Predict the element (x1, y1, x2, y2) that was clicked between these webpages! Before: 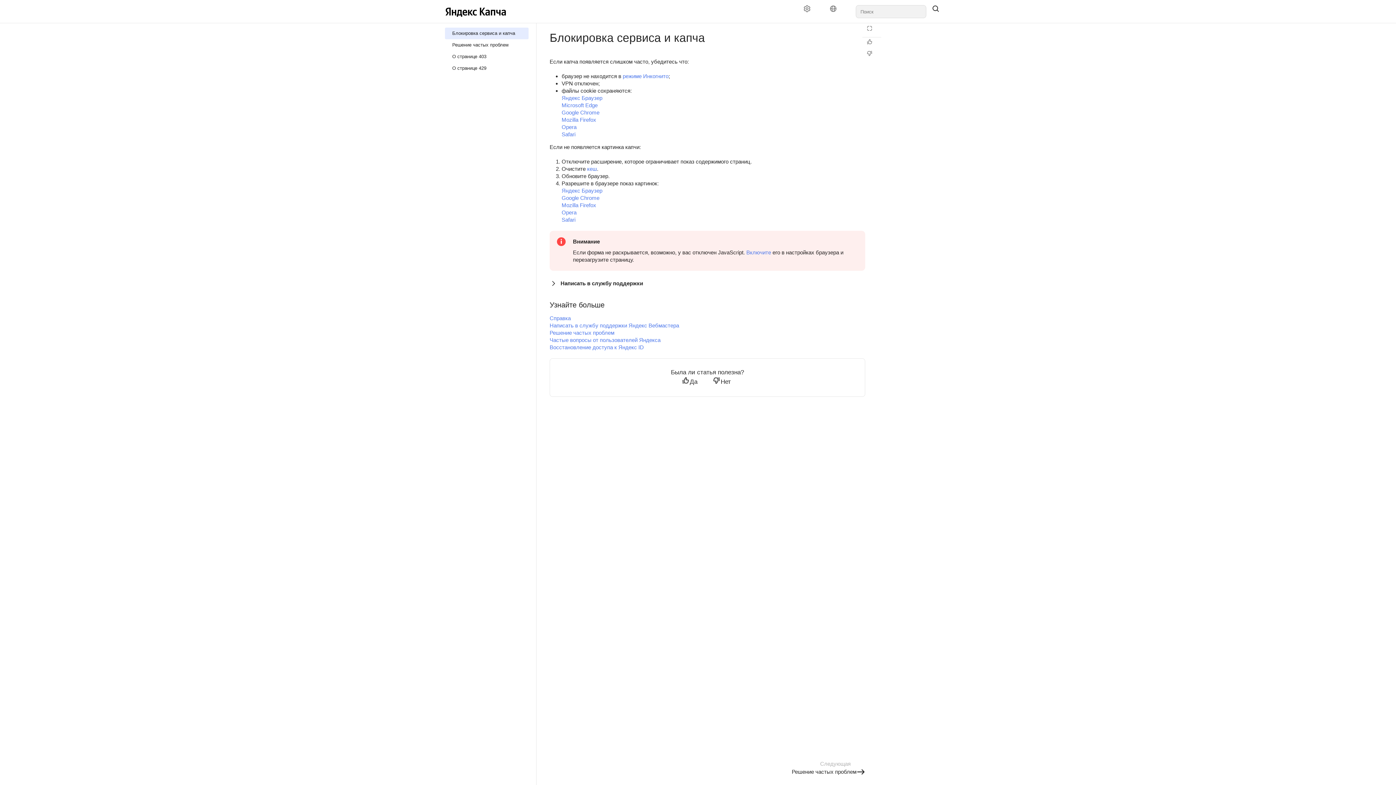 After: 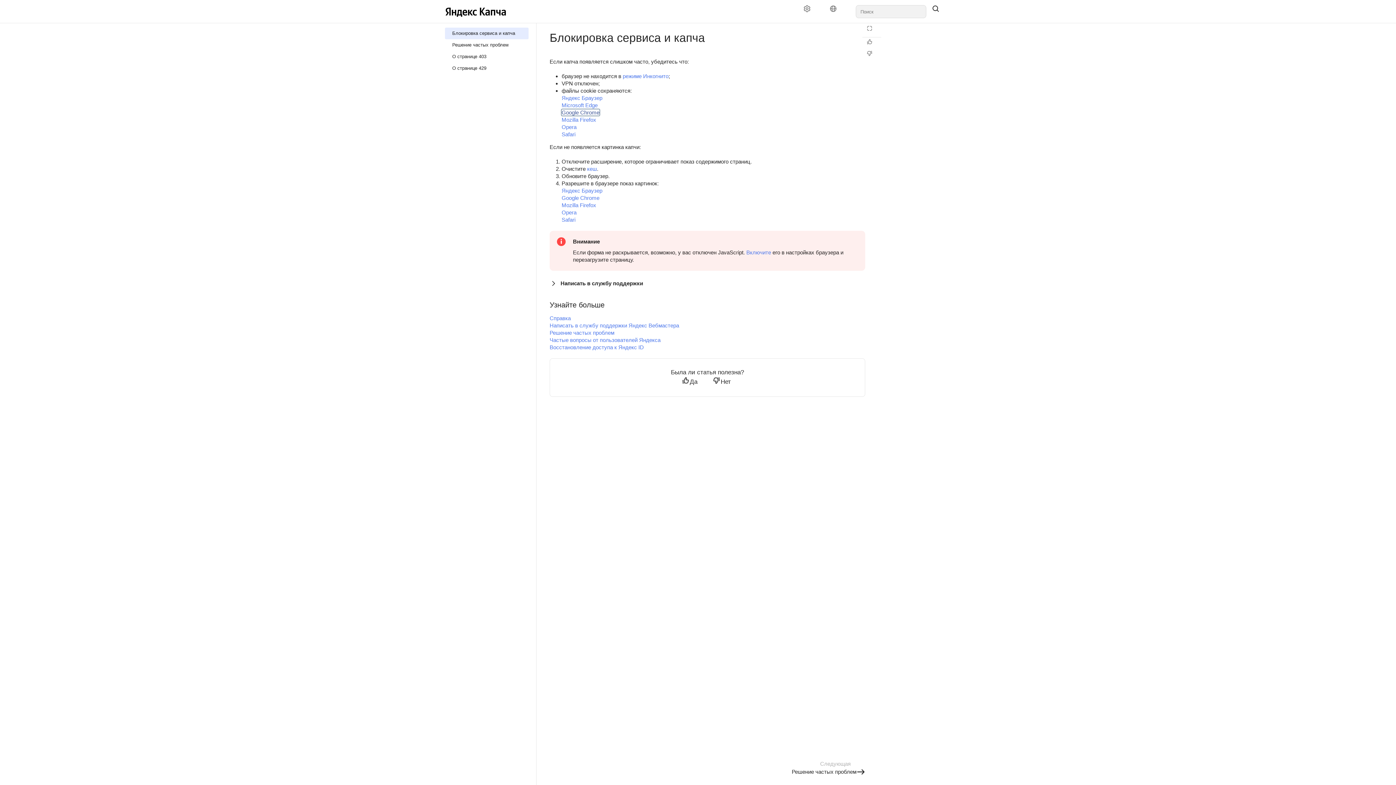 Action: bbox: (561, 109, 599, 115) label: Google Chrome